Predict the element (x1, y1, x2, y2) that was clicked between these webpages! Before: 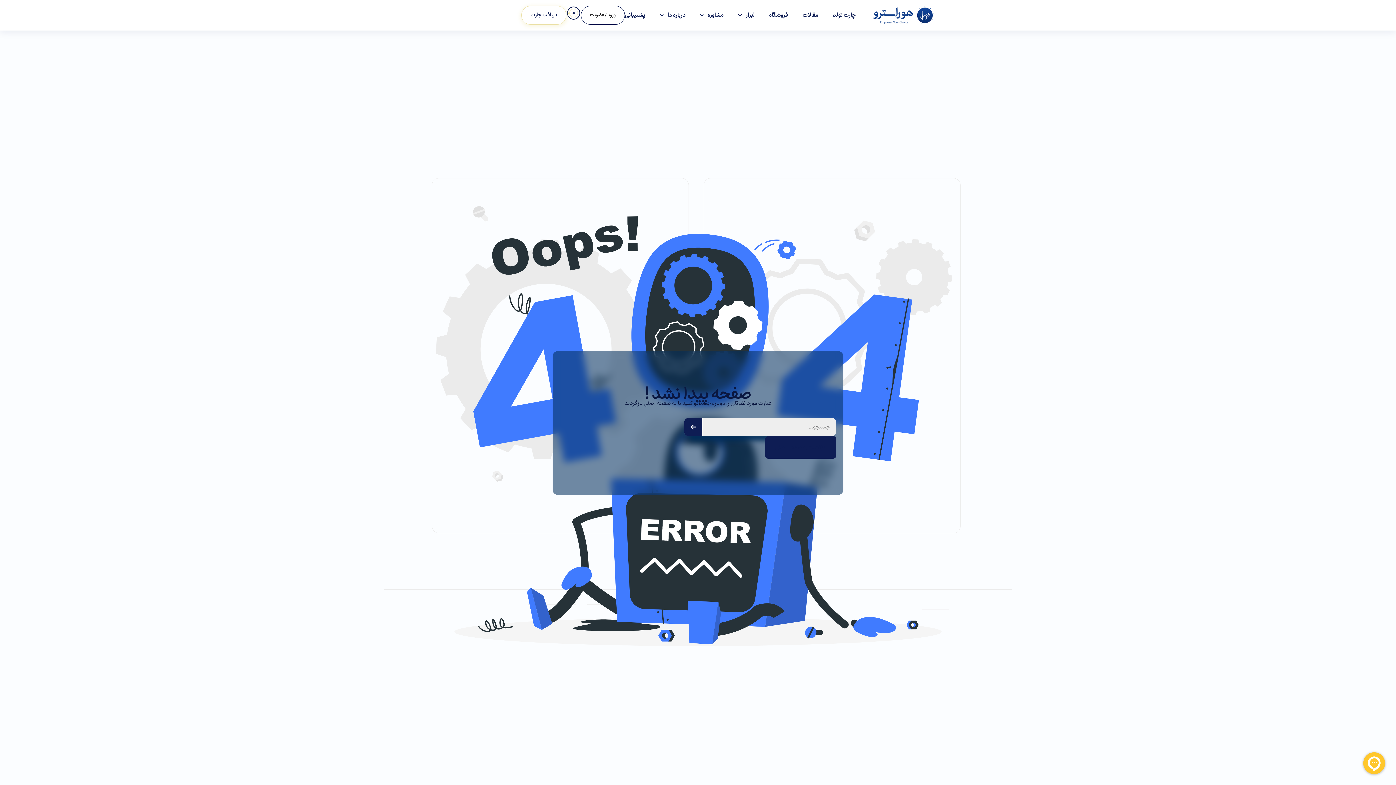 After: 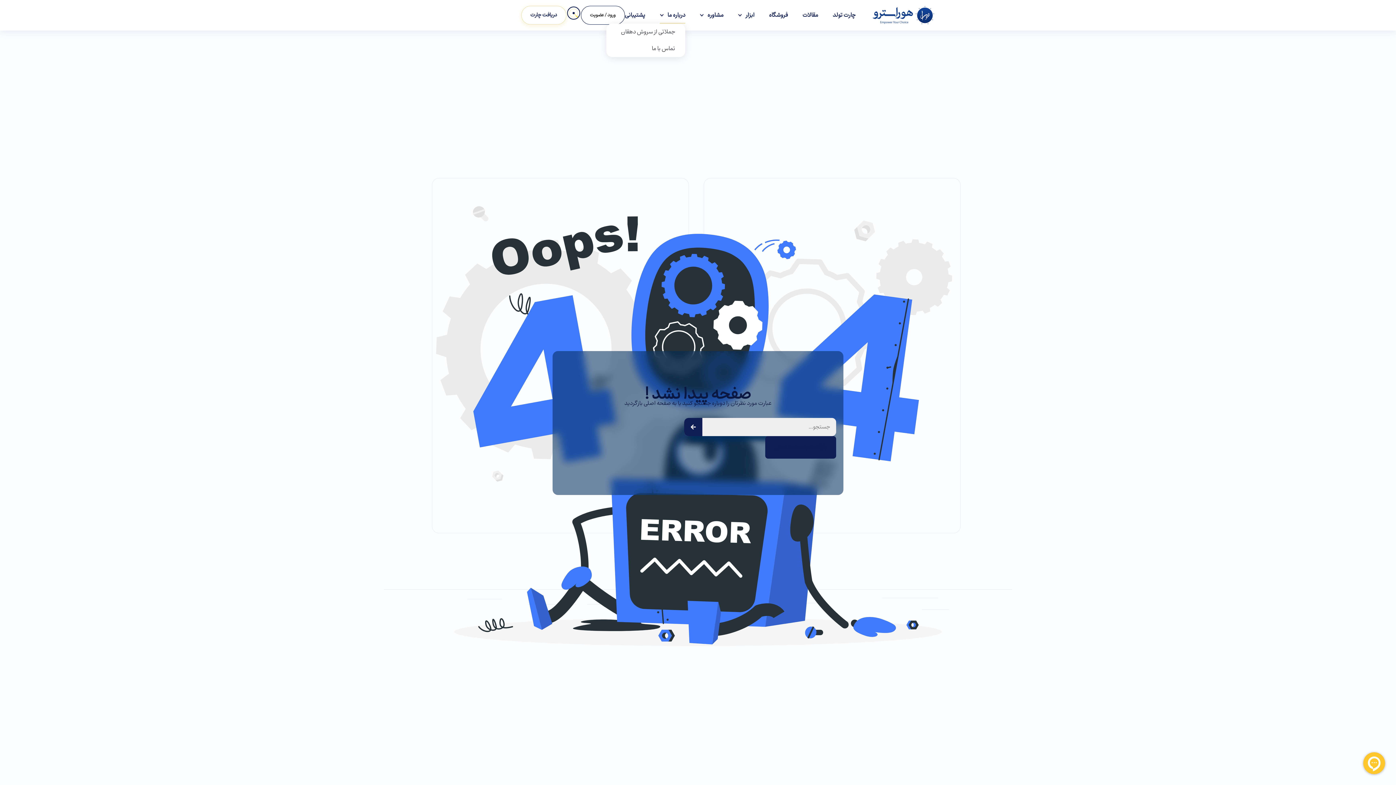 Action: bbox: (659, 6, 685, 23) label: درباره ما